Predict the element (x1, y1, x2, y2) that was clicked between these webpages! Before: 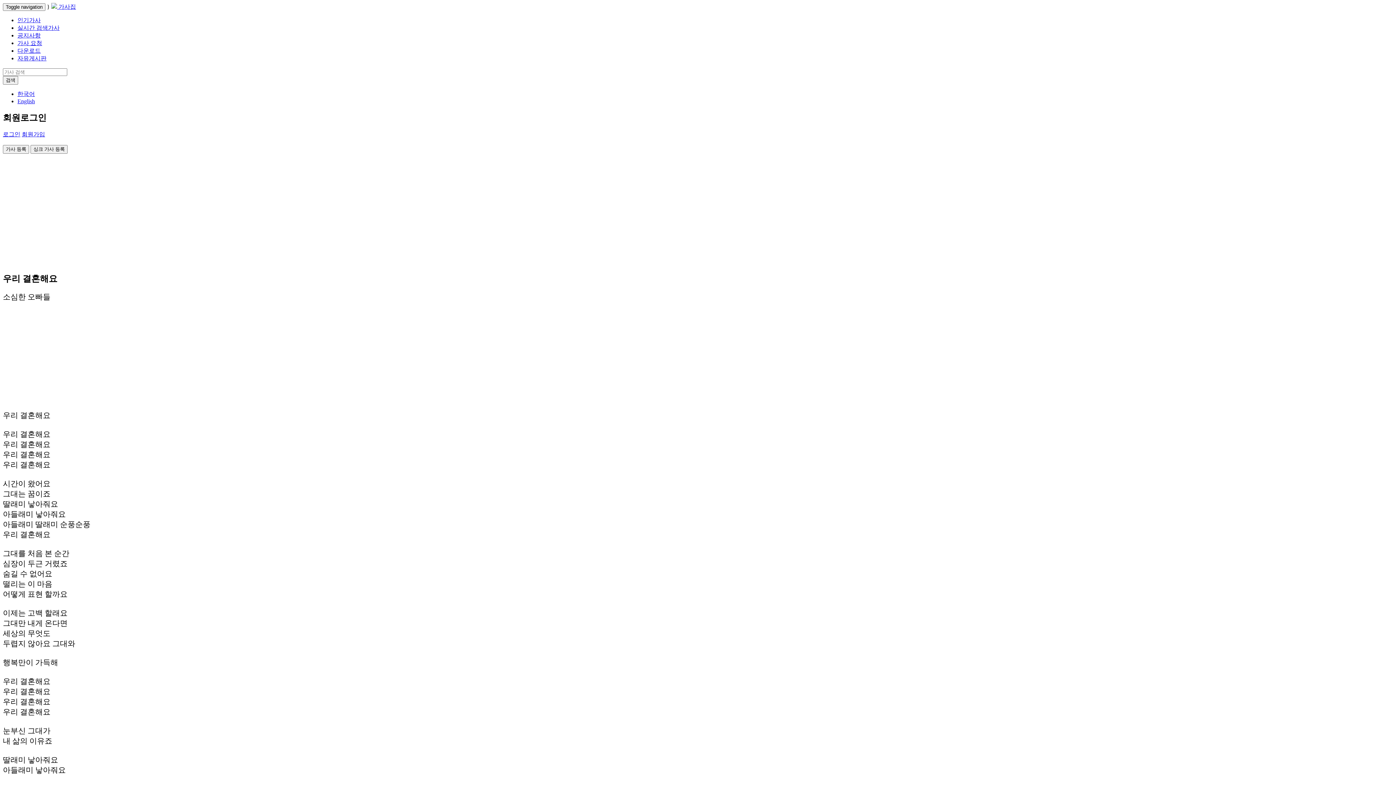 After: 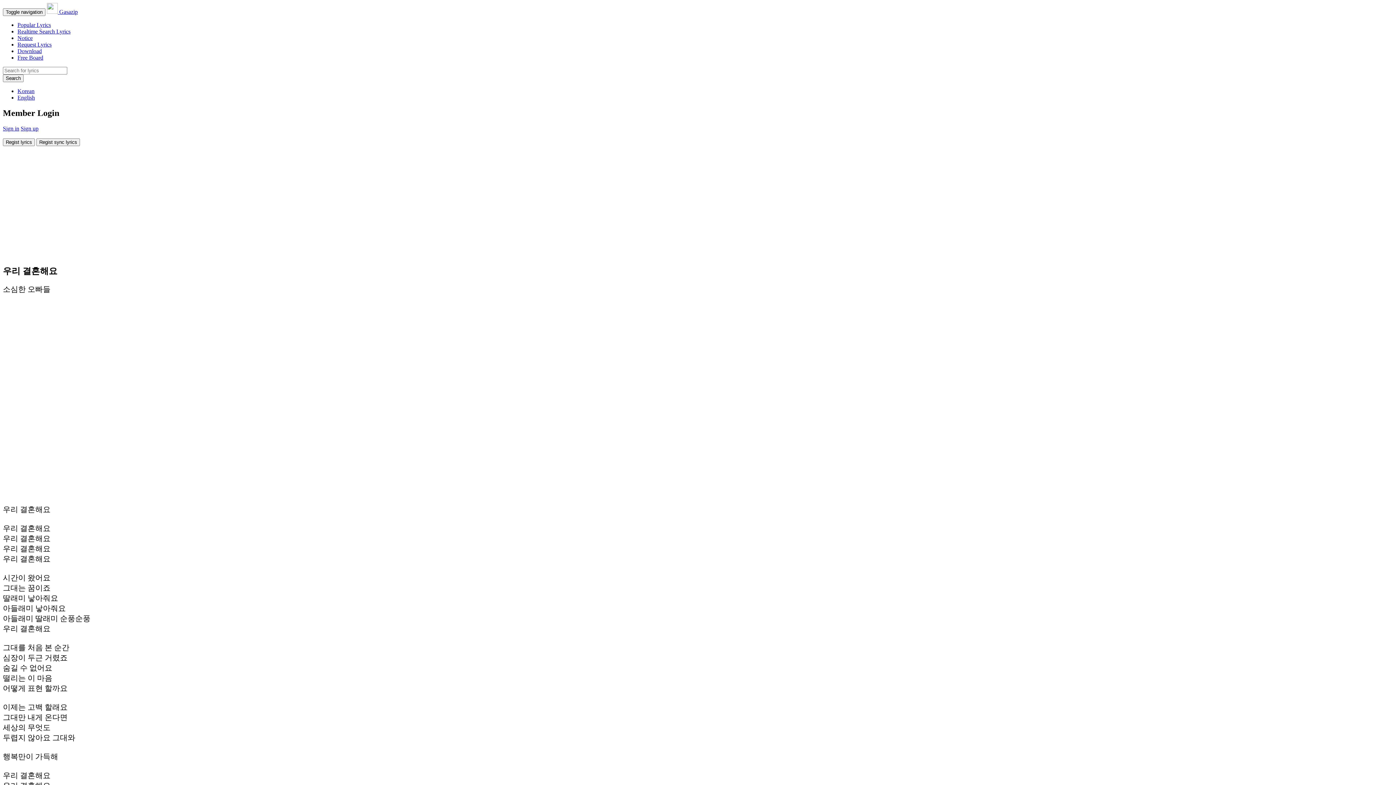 Action: bbox: (17, 98, 34, 104) label: English